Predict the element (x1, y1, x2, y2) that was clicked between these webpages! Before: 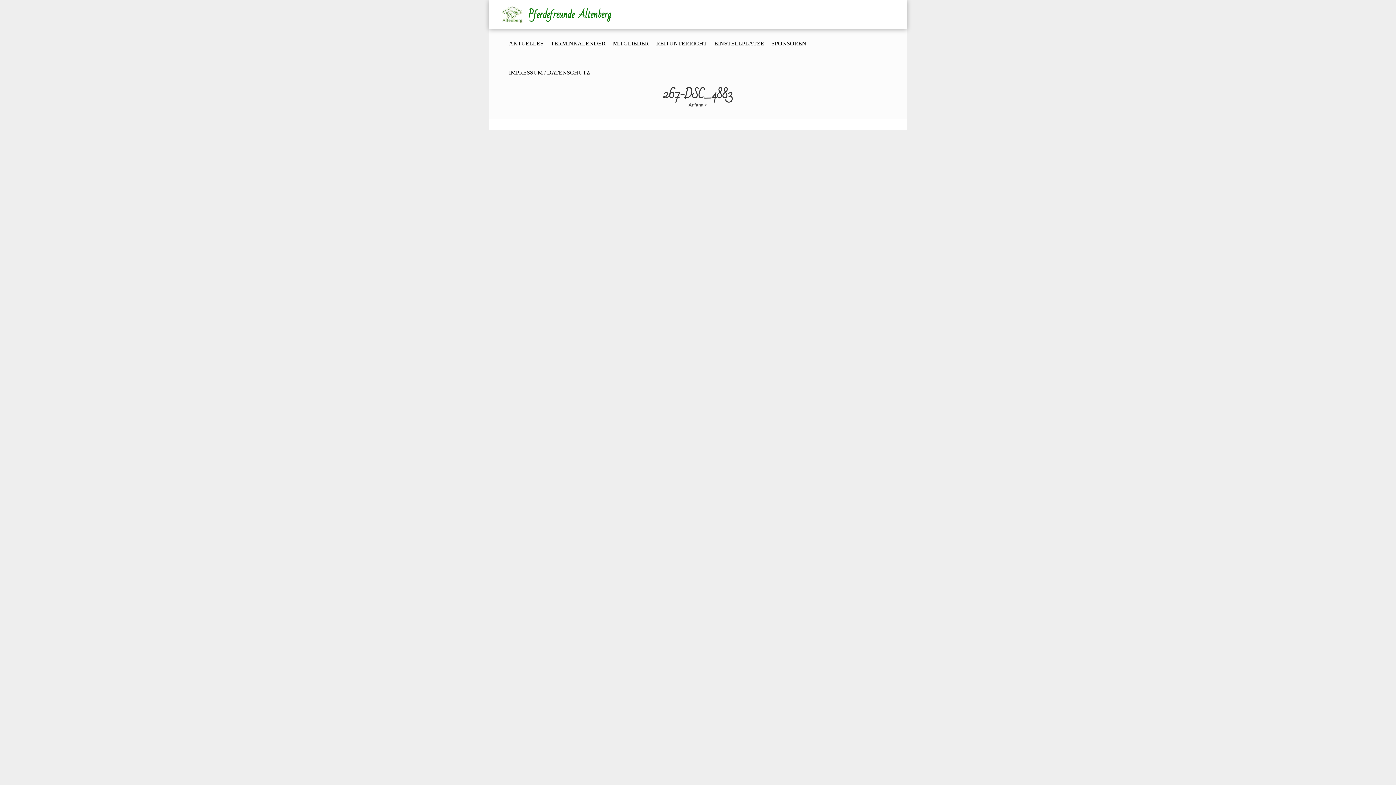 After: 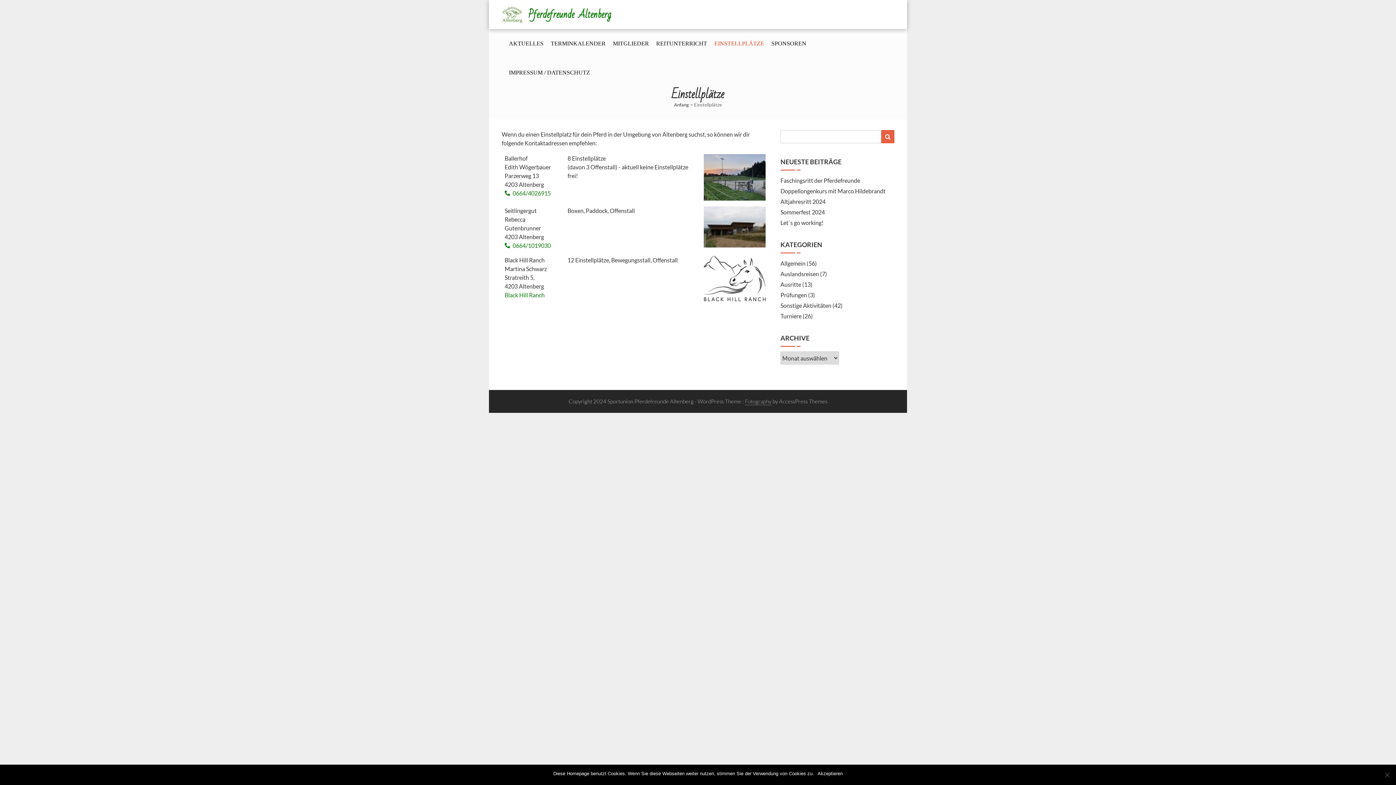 Action: bbox: (714, 29, 764, 58) label: EINSTELLPLÄTZE